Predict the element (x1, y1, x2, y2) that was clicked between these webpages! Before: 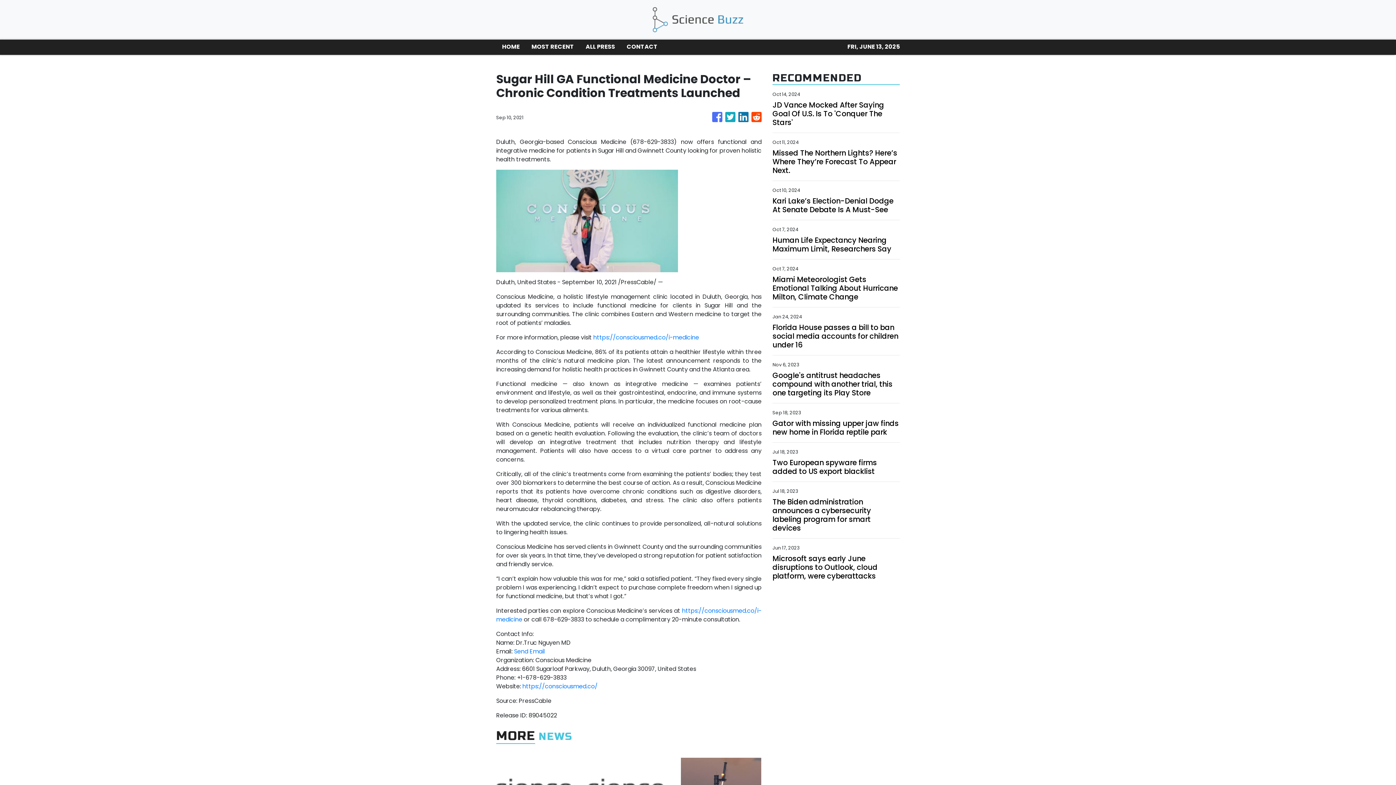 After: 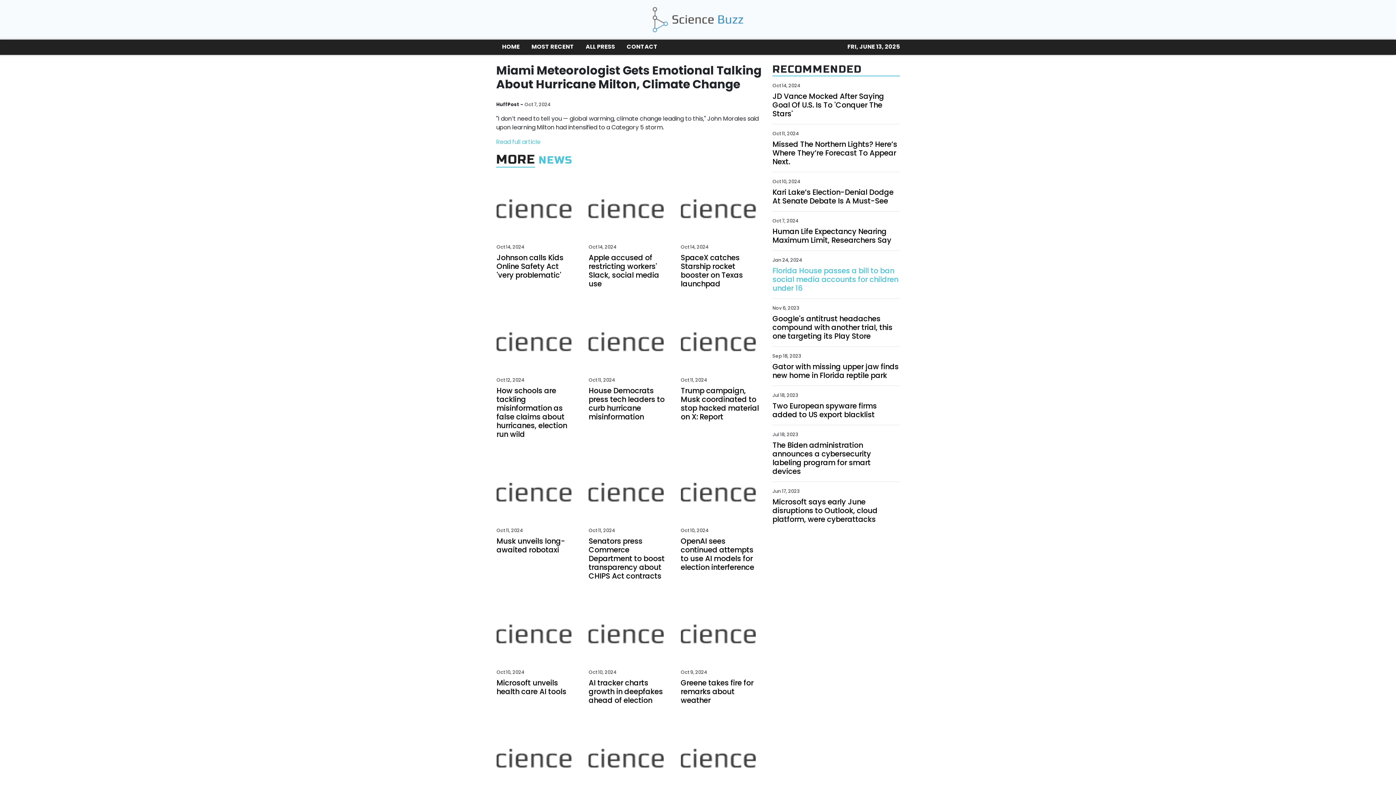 Action: bbox: (772, 275, 900, 301) label: Miami Meteorologist Gets Emotional Talking About Hurricane Milton, Climate Change